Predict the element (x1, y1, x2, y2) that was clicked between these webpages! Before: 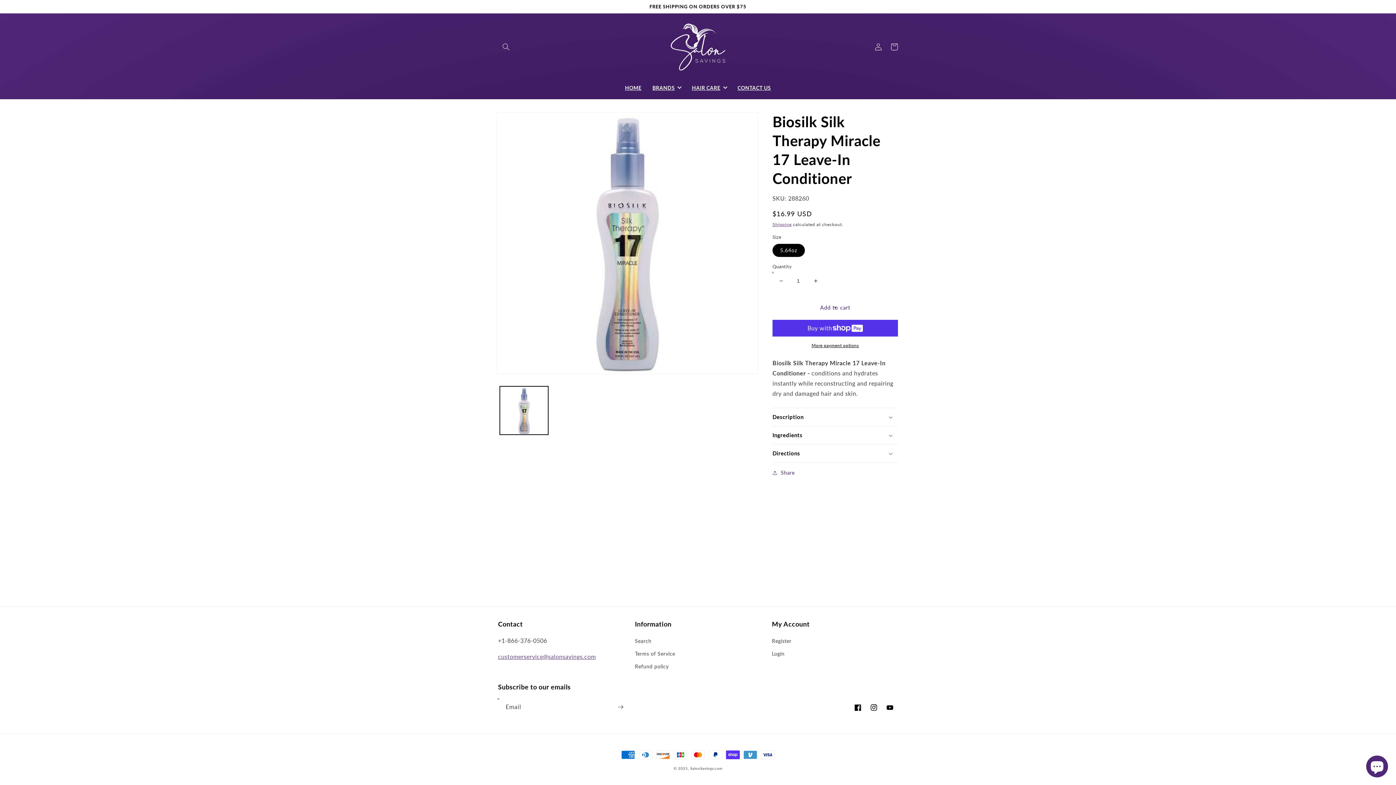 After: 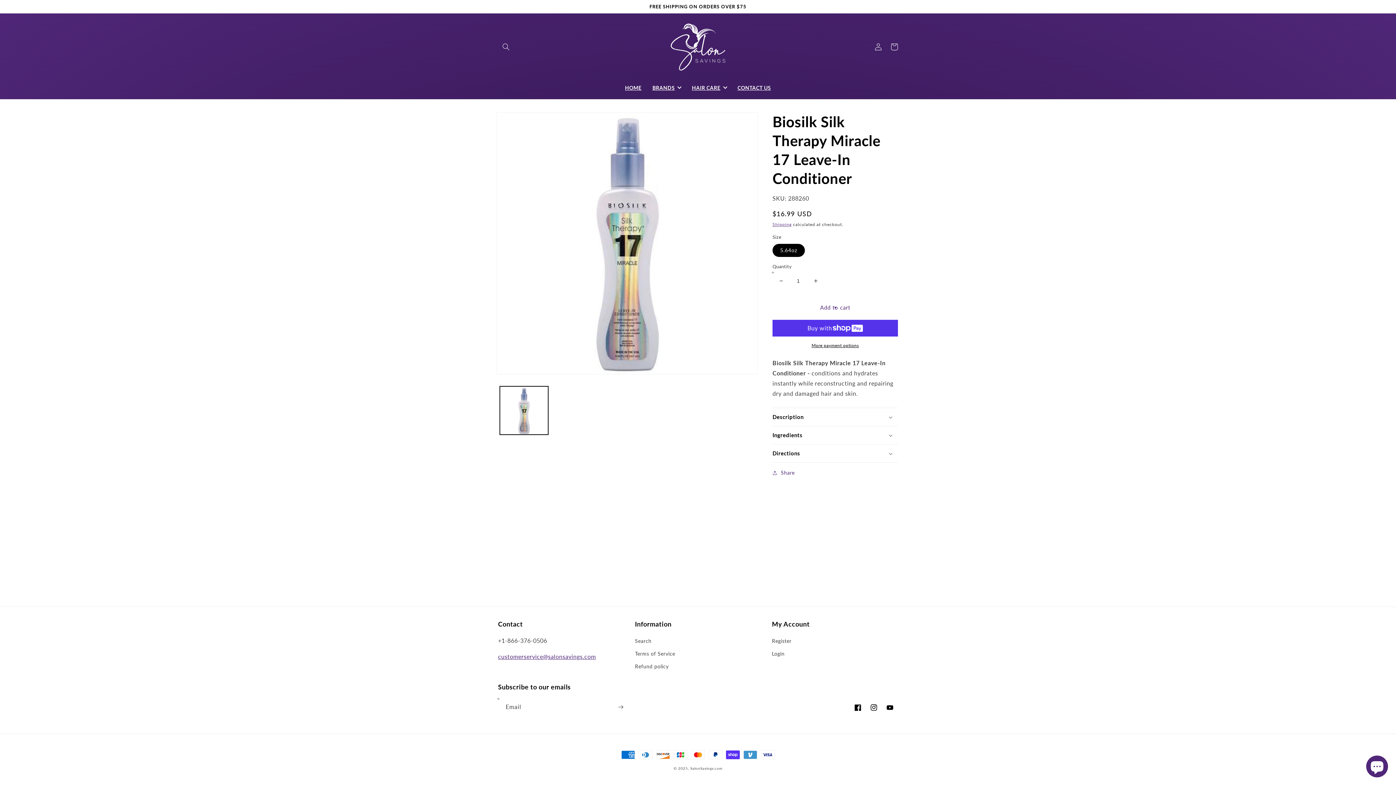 Action: bbox: (498, 653, 596, 660) label: customerservice@salonsavings.com